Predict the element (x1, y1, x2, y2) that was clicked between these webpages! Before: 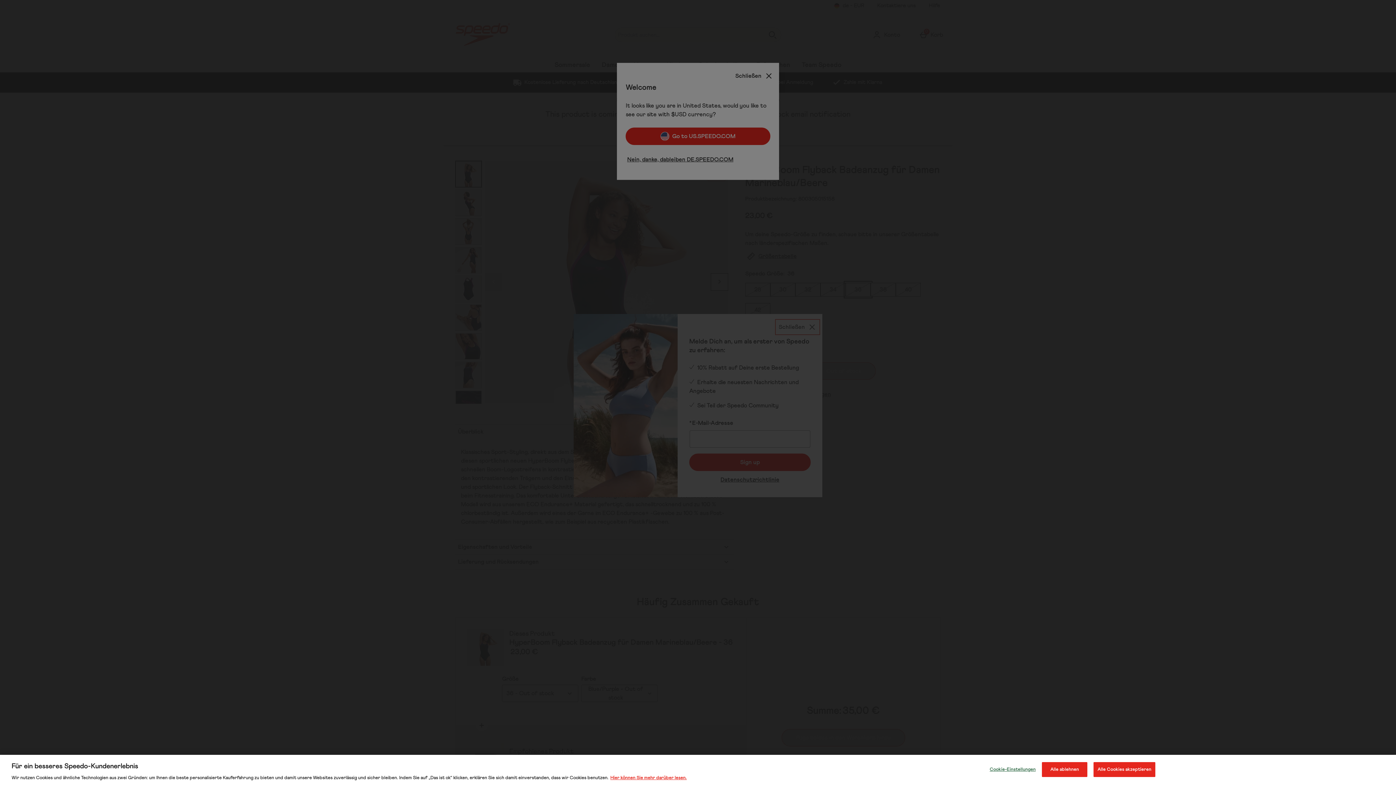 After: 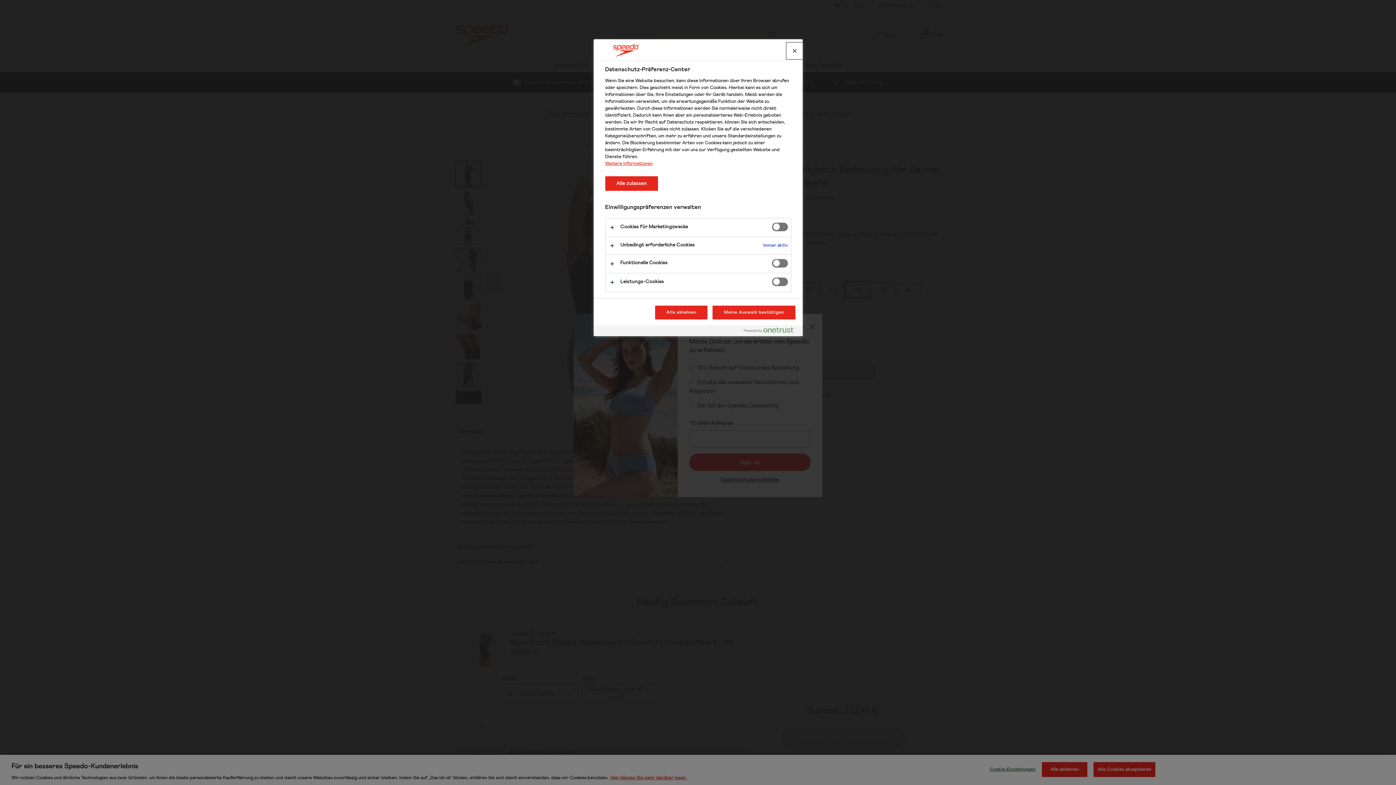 Action: label: Cookie-Einstellungen bbox: (989, 762, 1036, 776)